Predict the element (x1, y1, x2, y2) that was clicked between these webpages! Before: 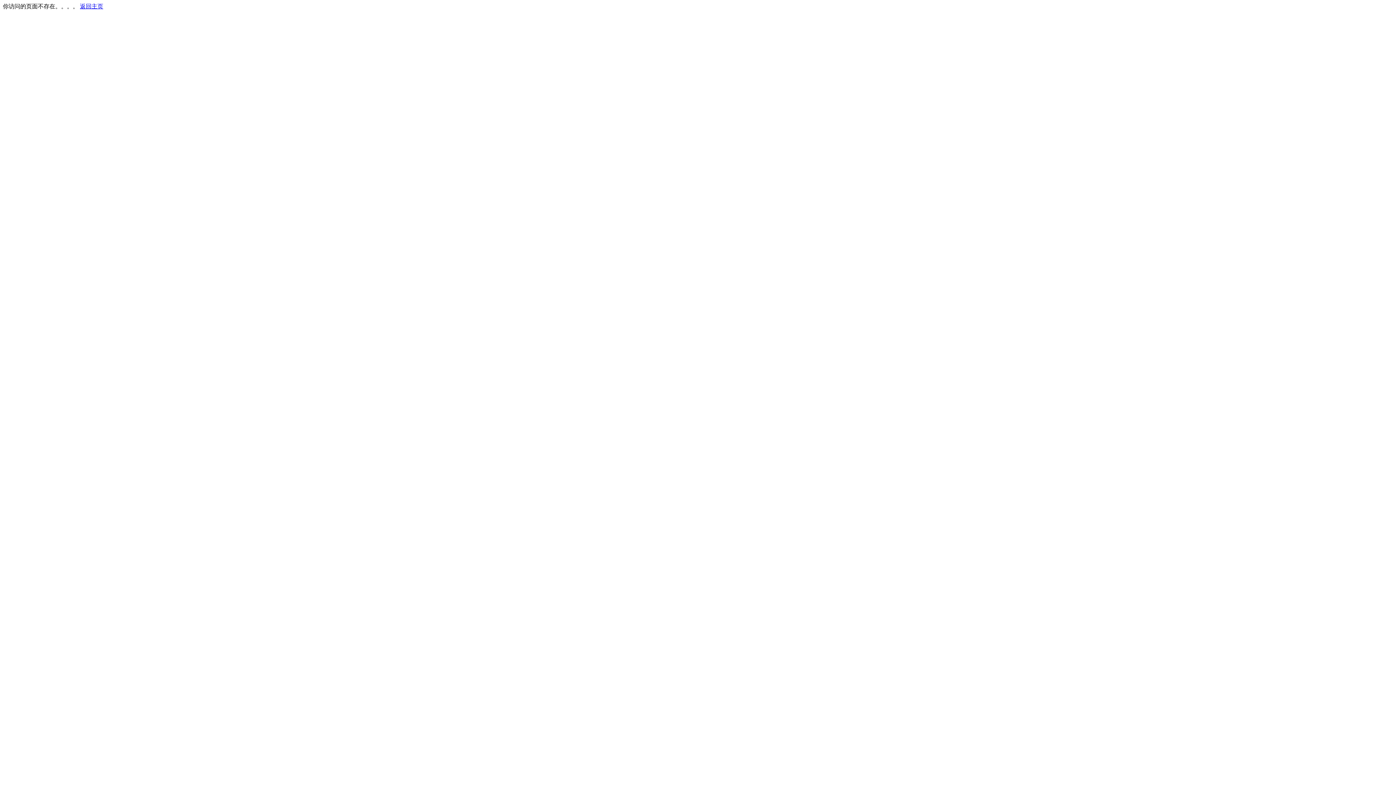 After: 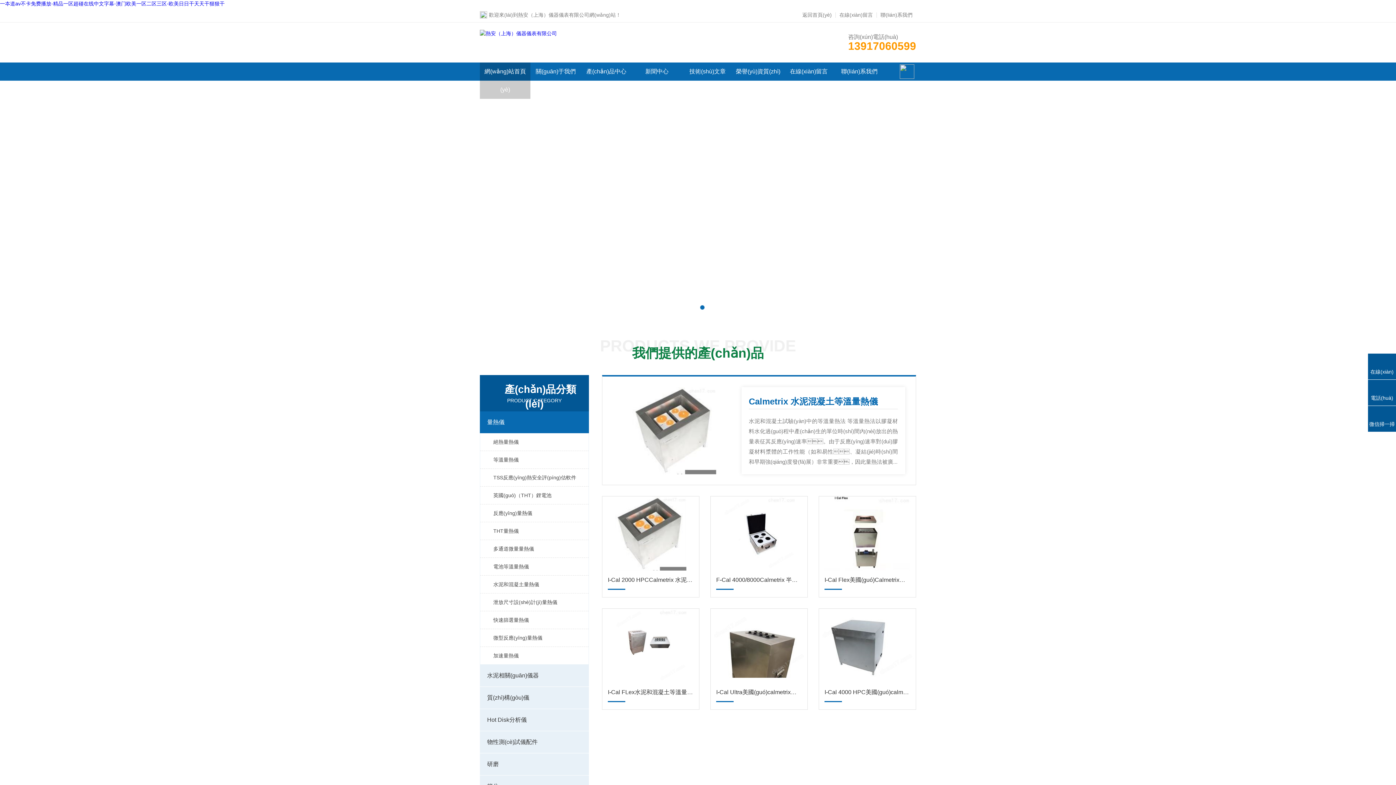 Action: label: 返回主页 bbox: (80, 3, 103, 9)